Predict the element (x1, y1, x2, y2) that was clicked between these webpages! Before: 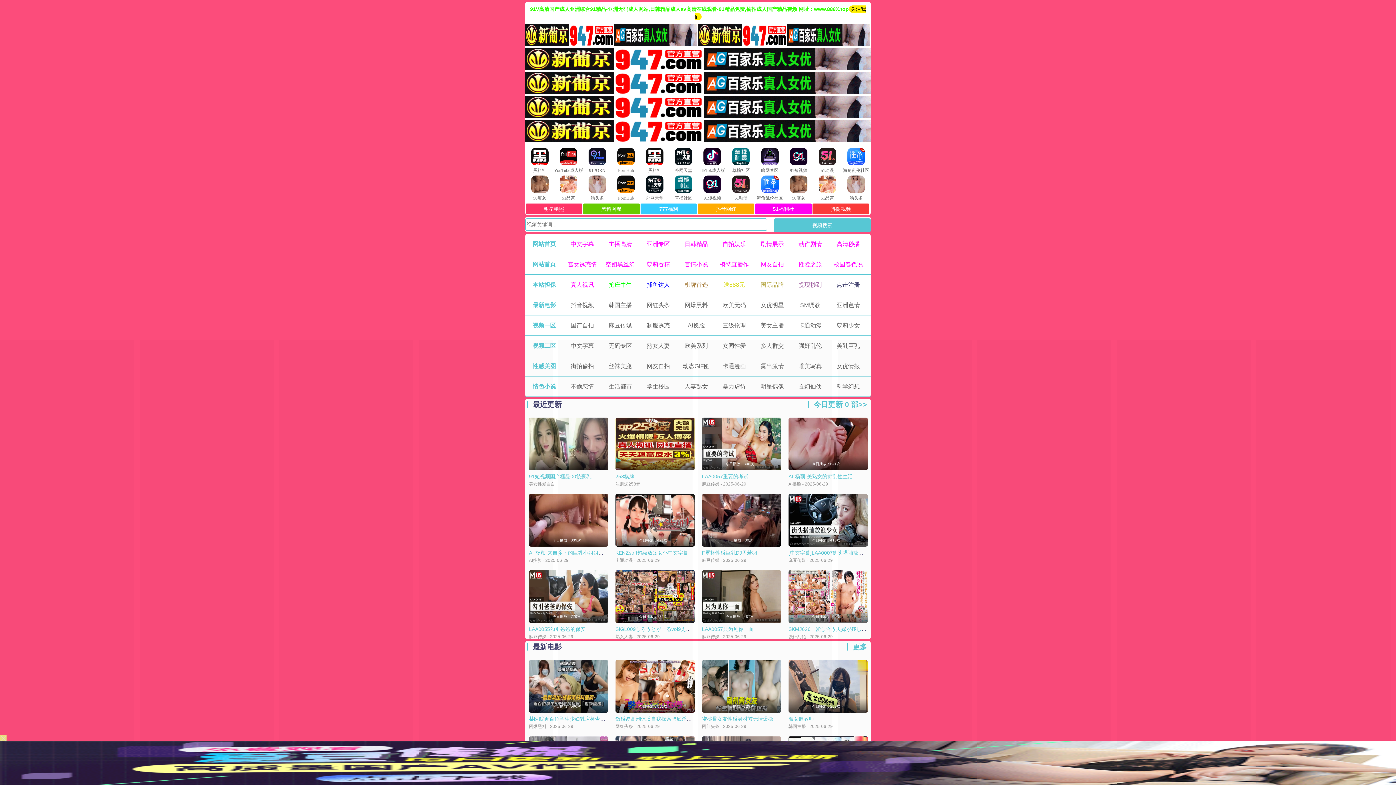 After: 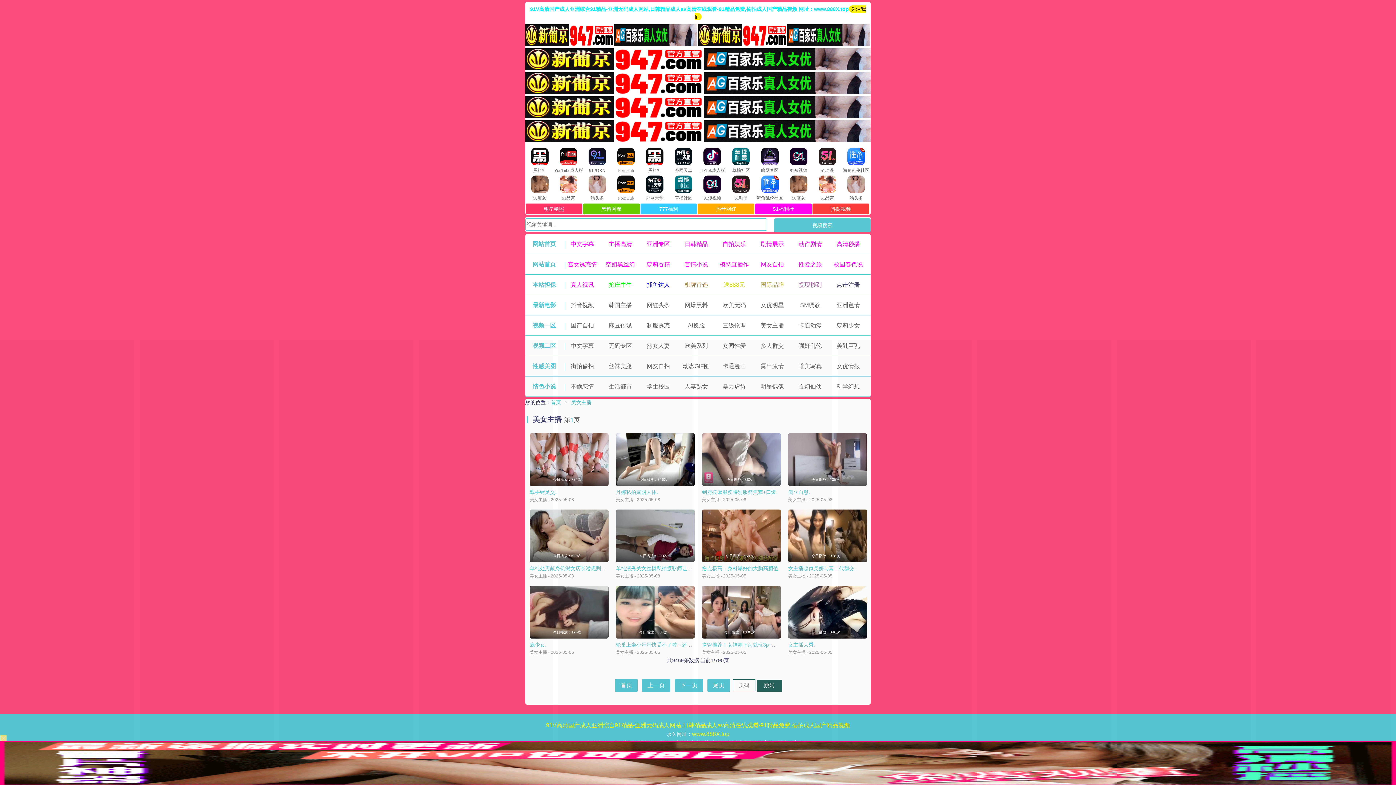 Action: label: 美女主播 bbox: (760, 322, 784, 328)